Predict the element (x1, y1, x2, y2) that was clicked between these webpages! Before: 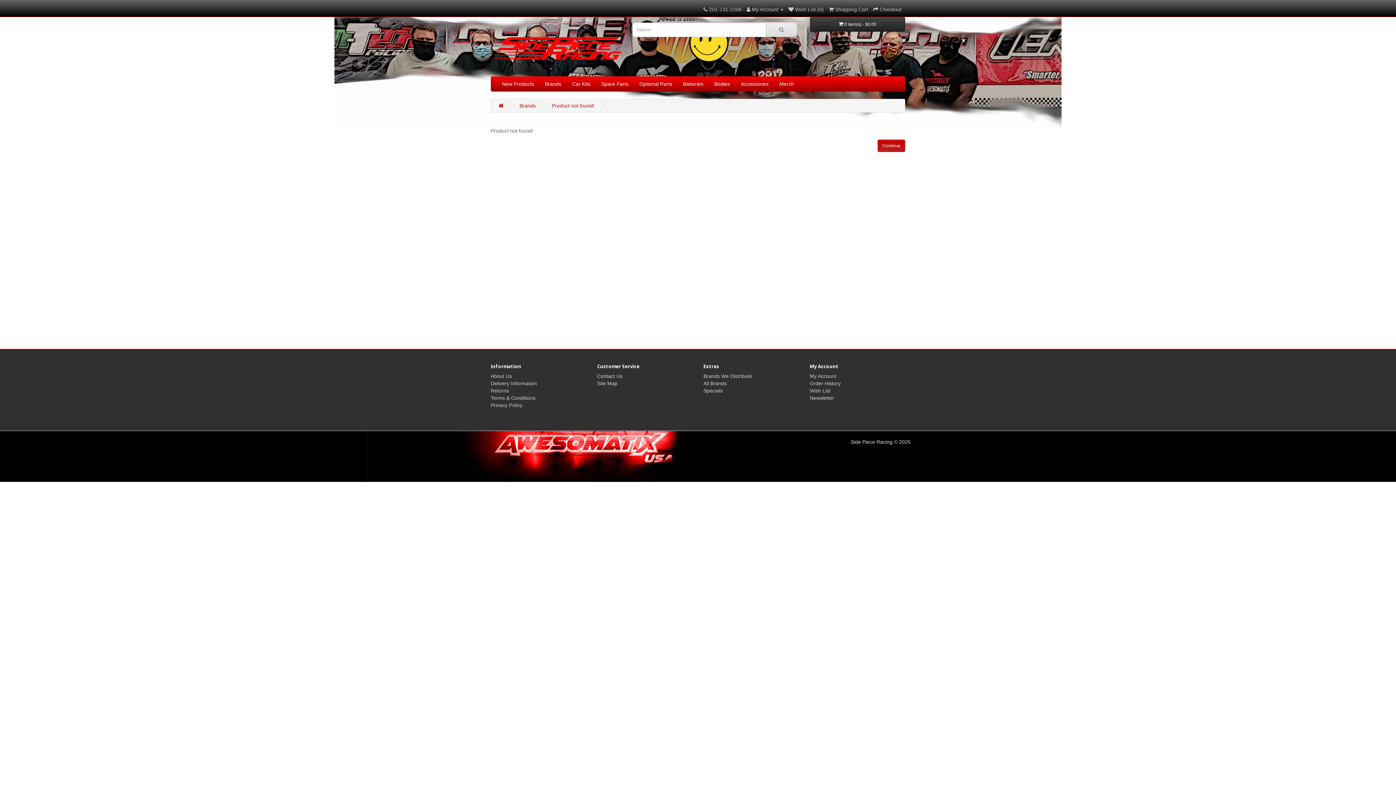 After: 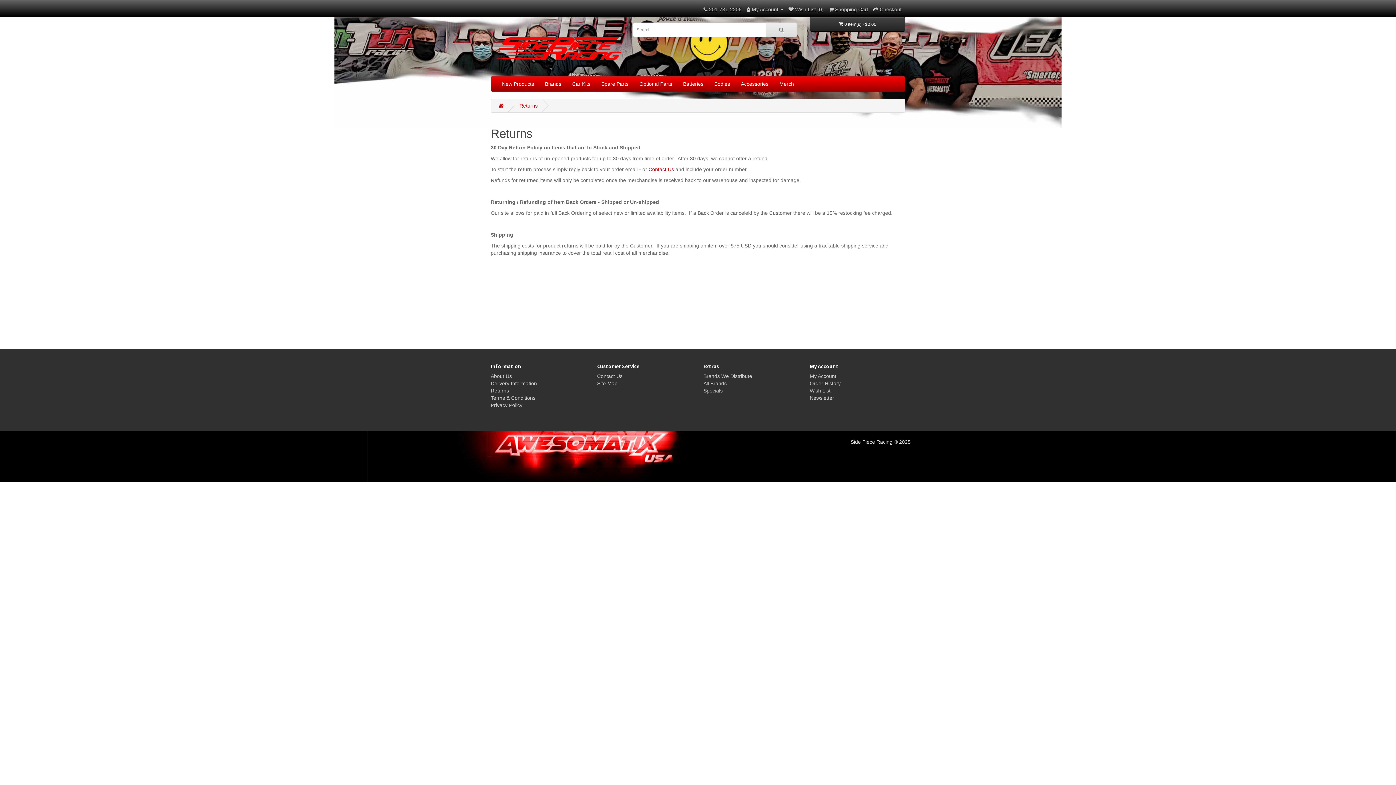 Action: bbox: (490, 388, 509, 393) label: Returns